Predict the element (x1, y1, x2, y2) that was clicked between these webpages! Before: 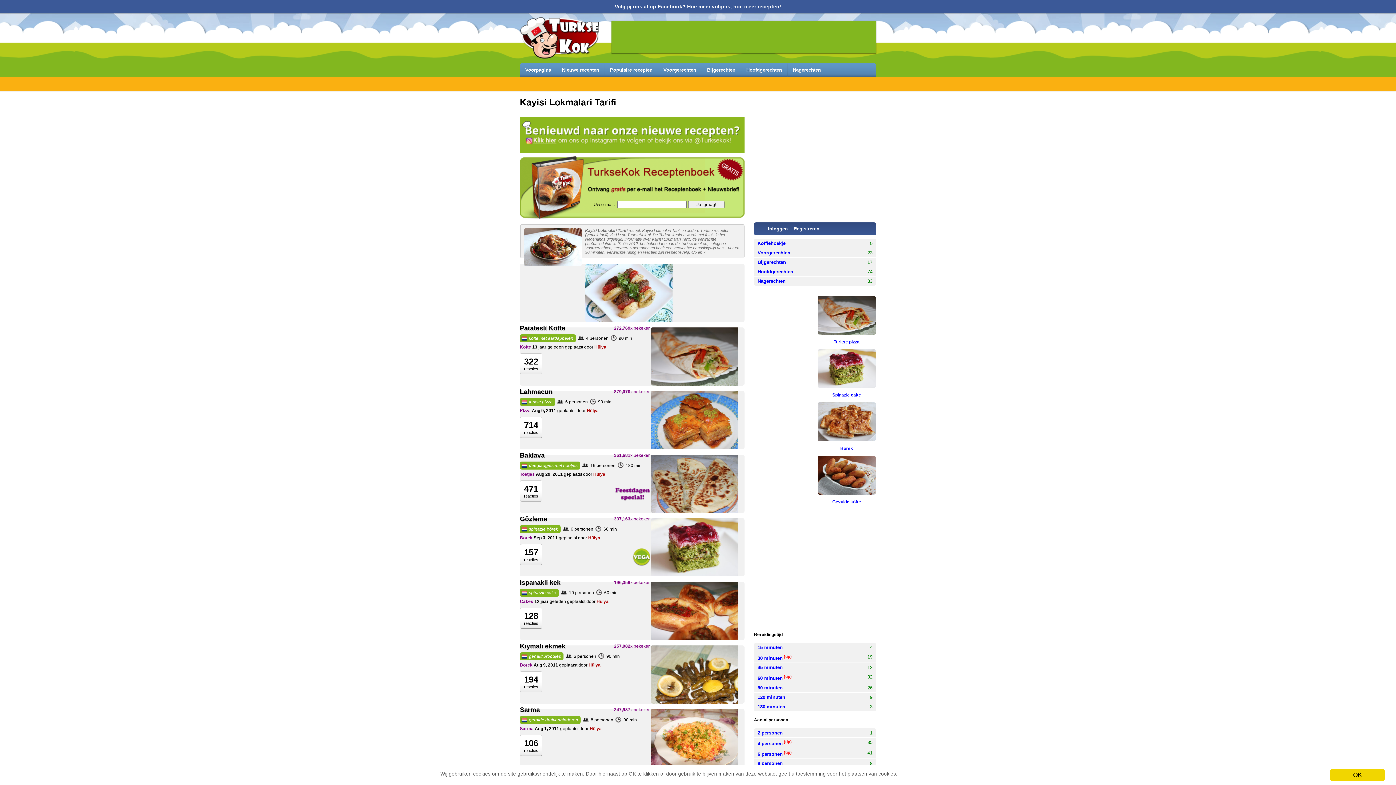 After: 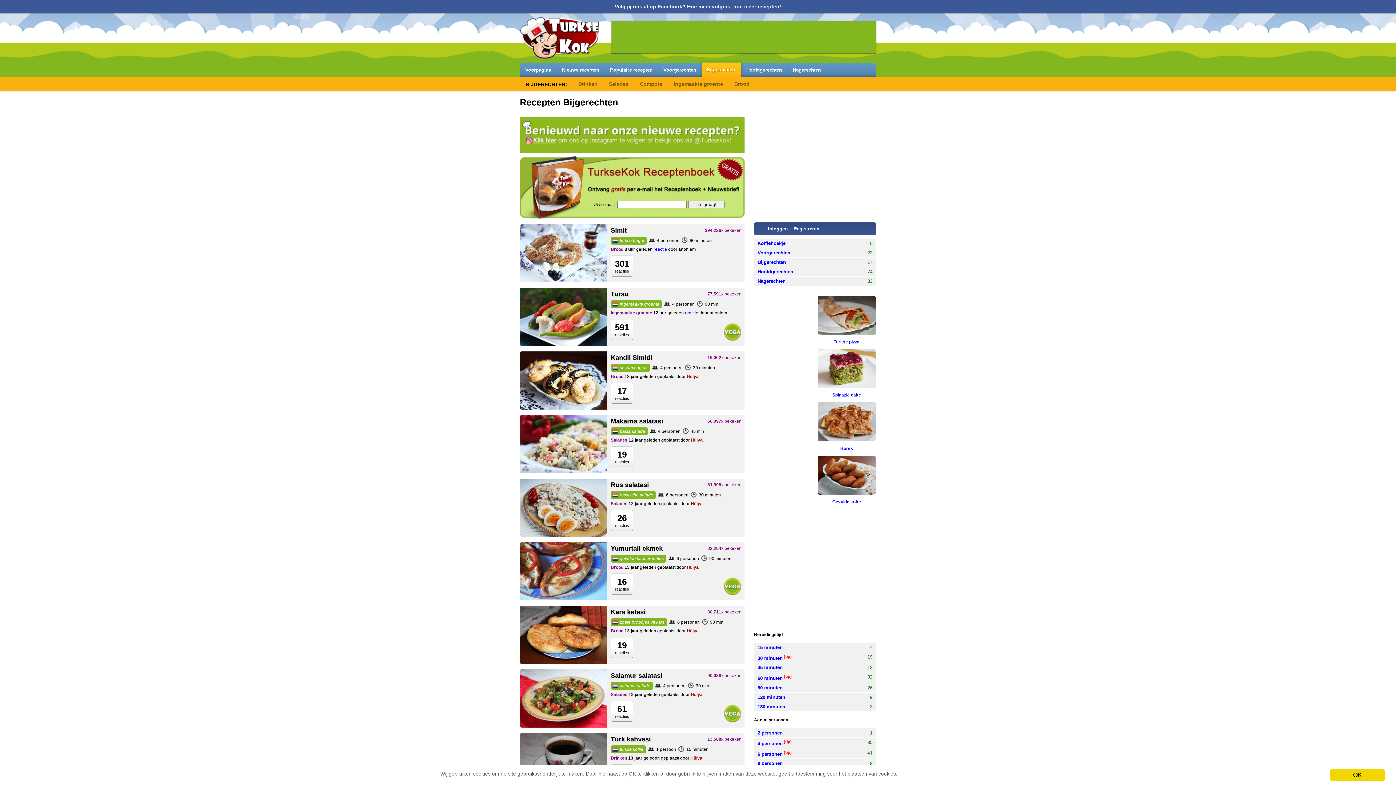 Action: bbox: (757, 259, 786, 265) label: Bijgerechten